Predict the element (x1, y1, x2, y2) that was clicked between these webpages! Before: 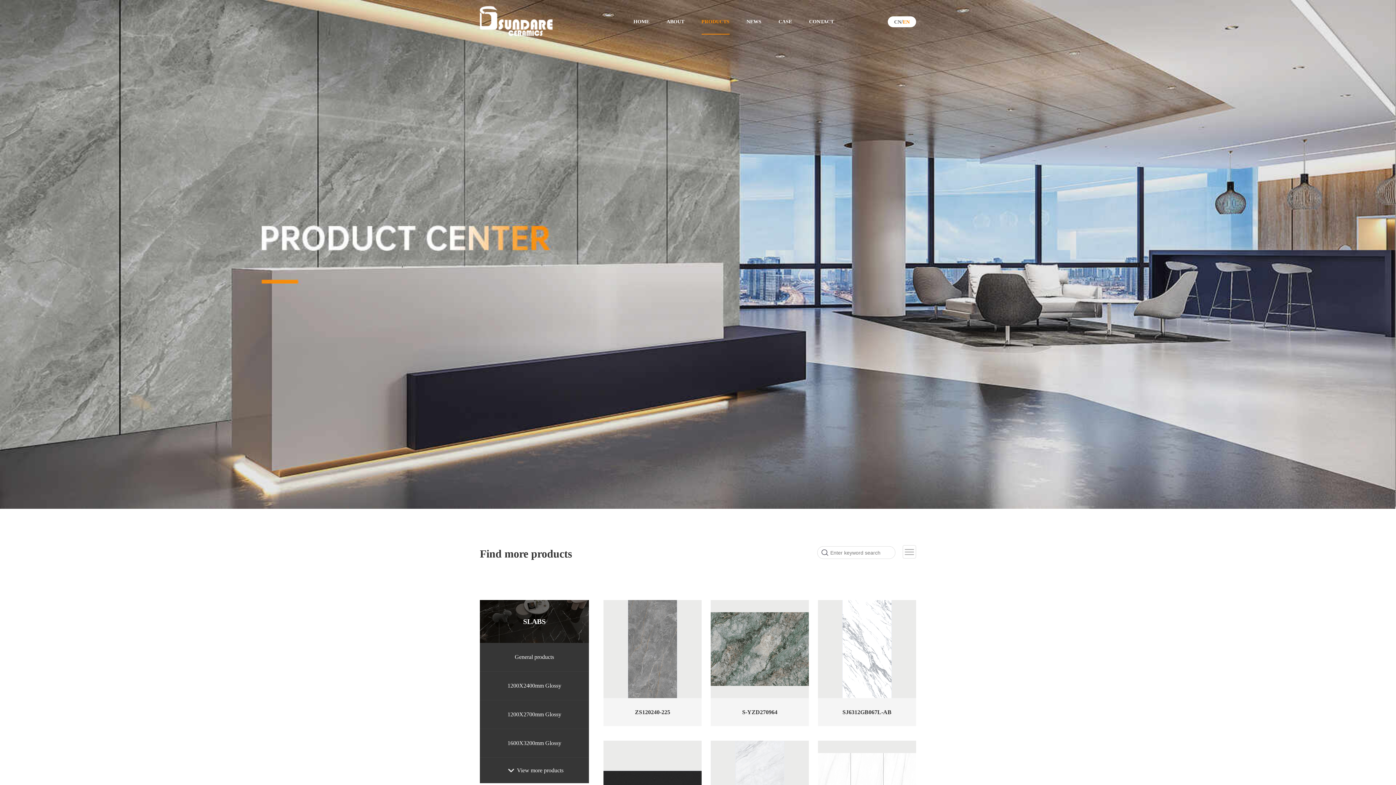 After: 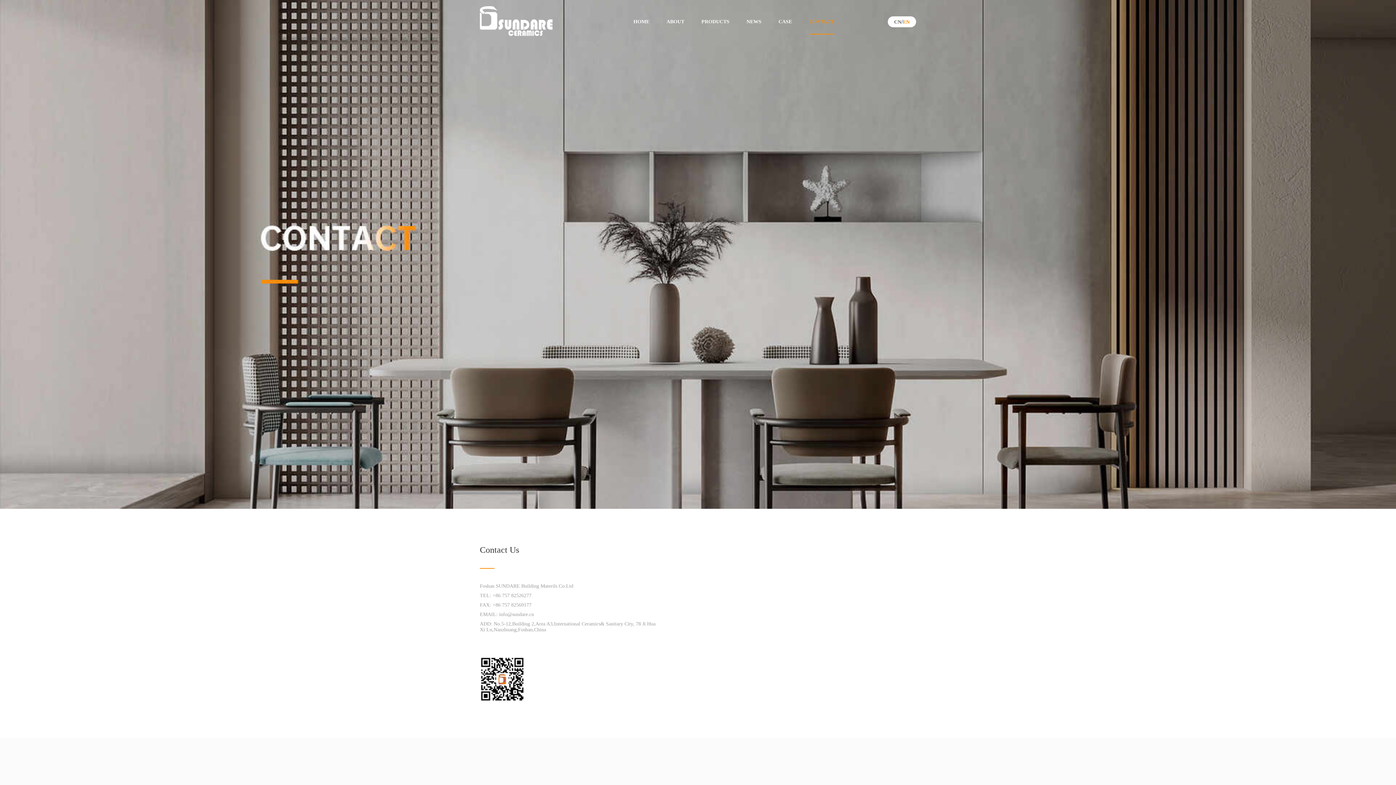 Action: label: CONTACT bbox: (809, 9, 834, 33)